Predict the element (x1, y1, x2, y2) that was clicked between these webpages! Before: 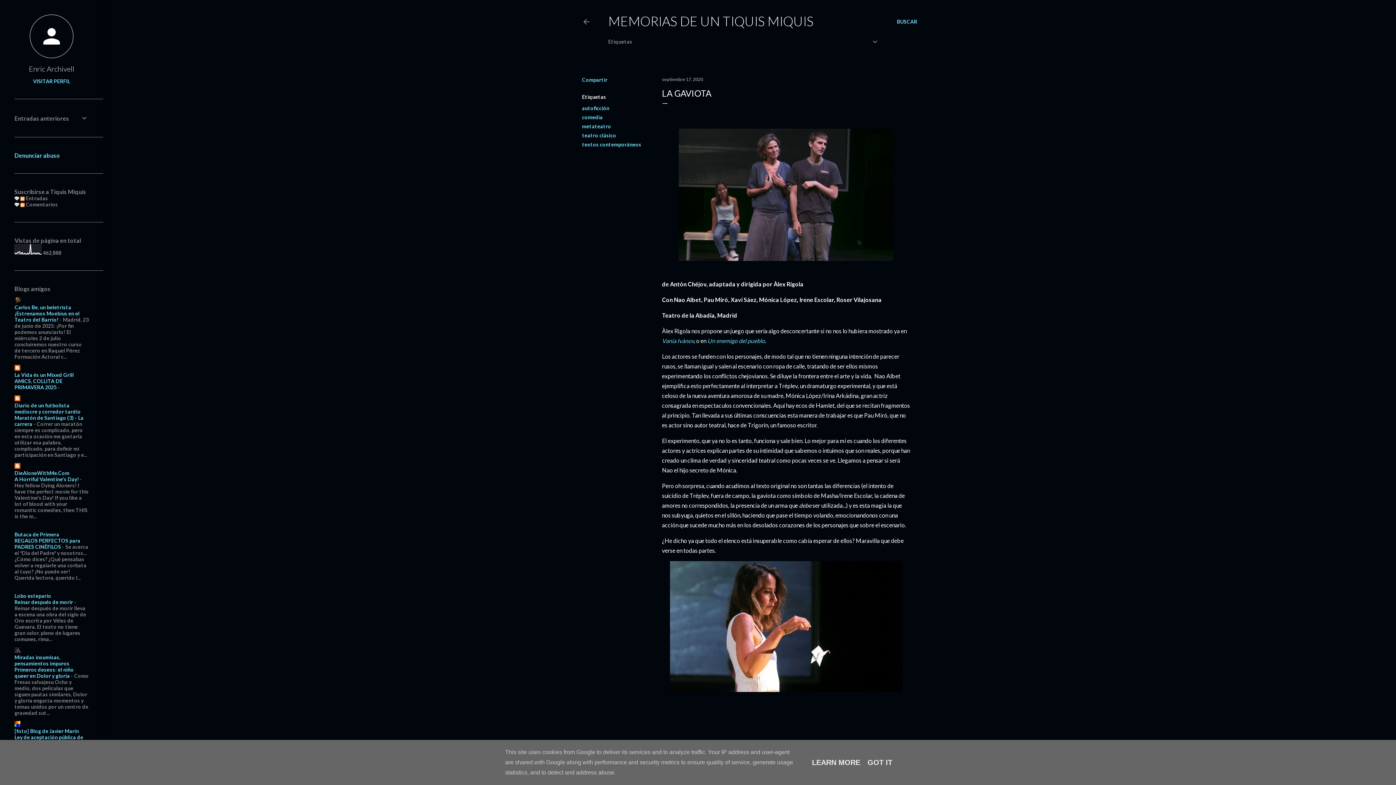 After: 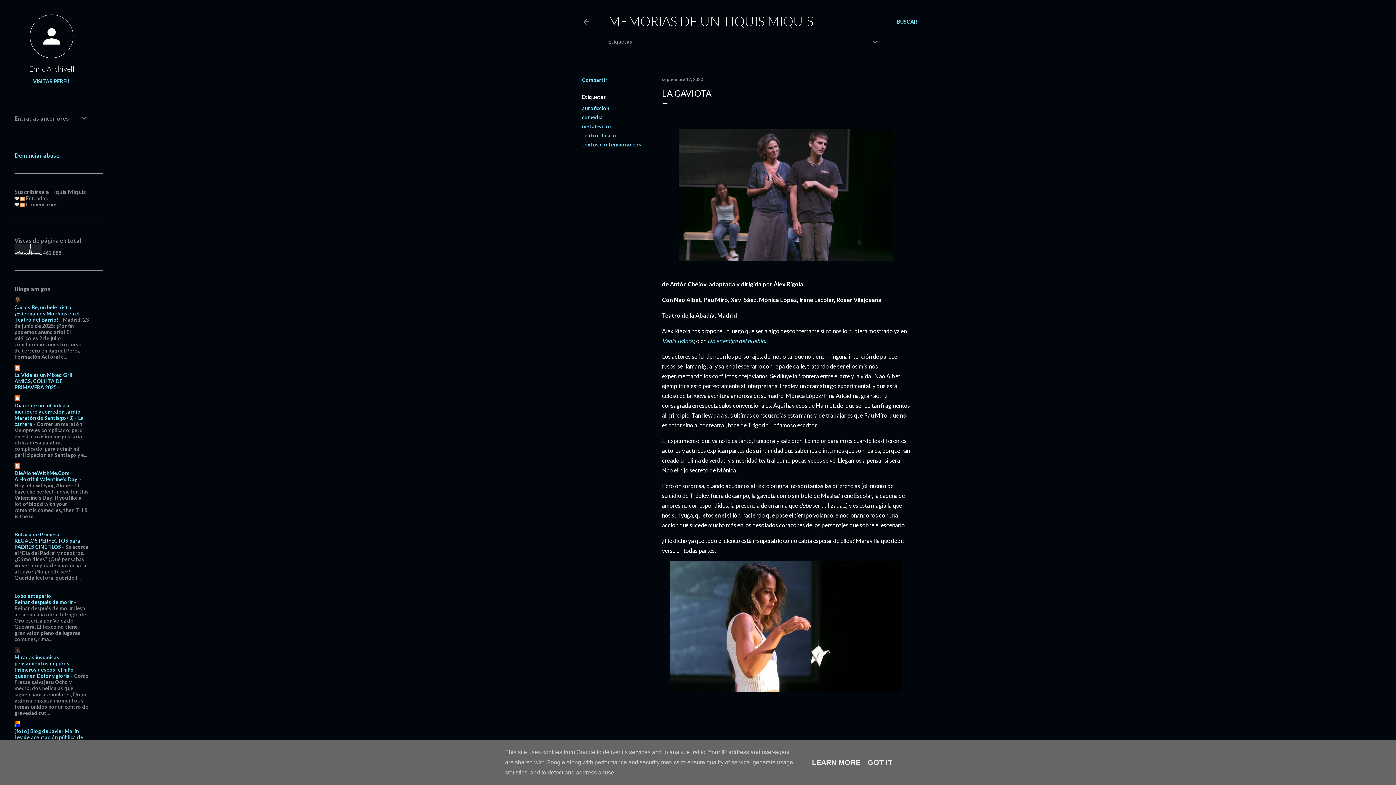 Action: bbox: (14, 654, 69, 666) label: Miradas insumisas, pensamientos impuros